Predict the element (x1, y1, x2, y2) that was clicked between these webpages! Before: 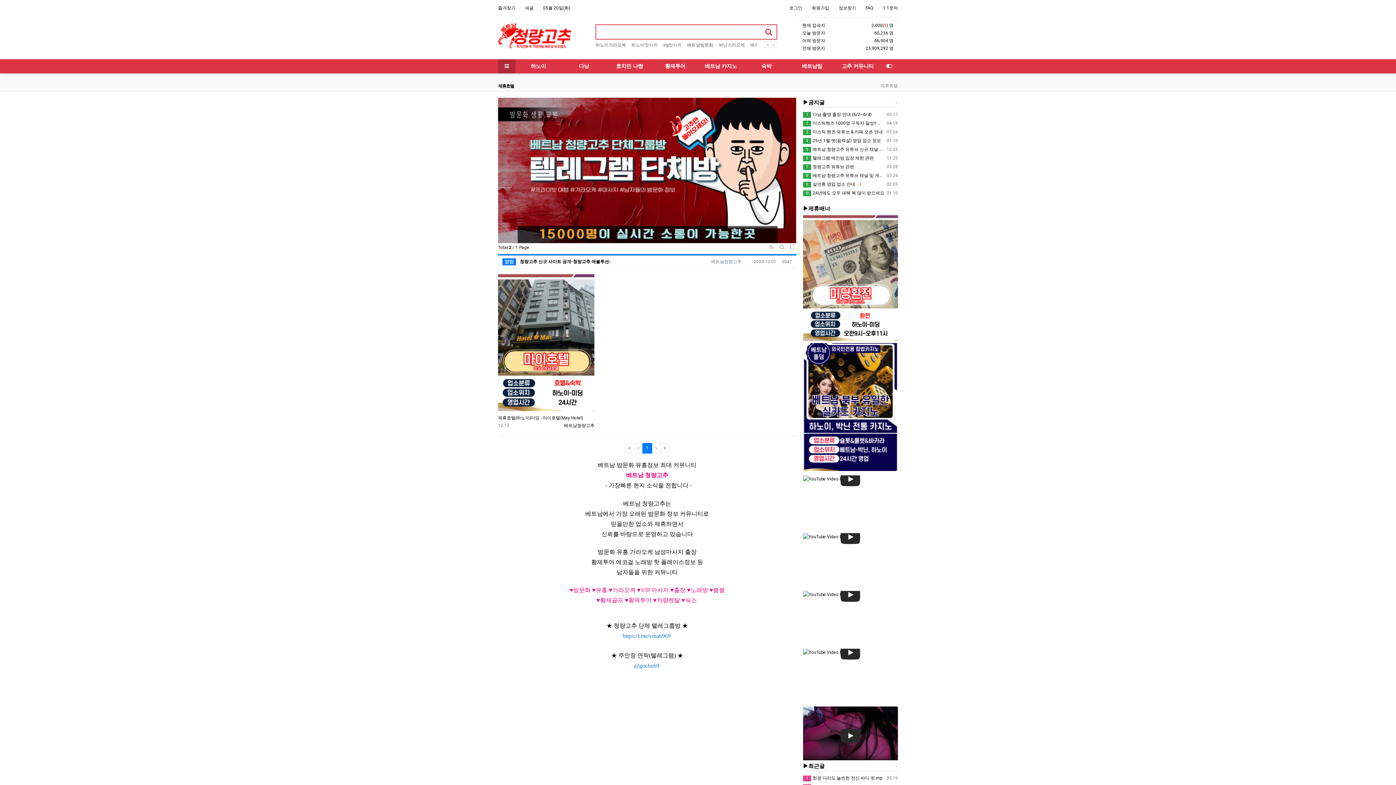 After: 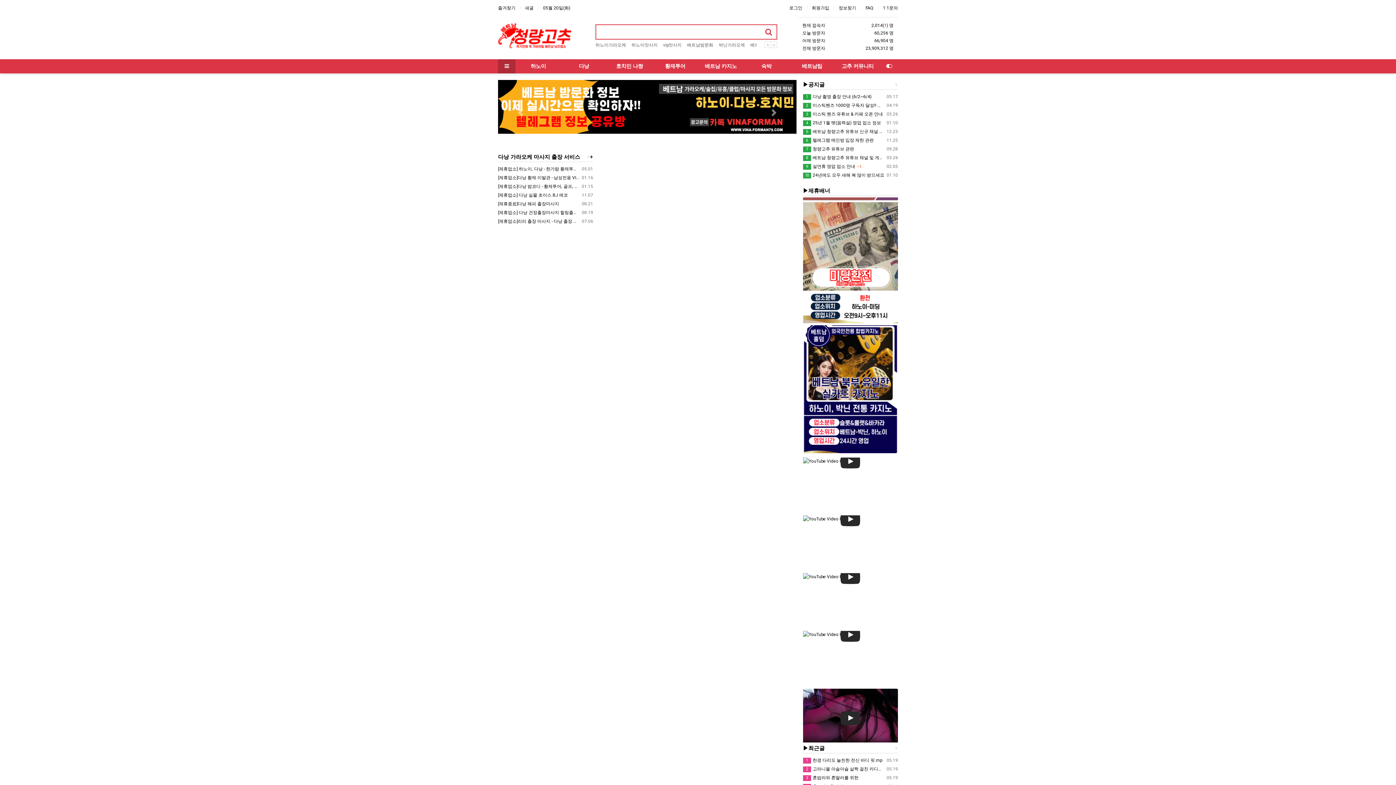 Action: label: 다낭 bbox: (561, 59, 606, 73)